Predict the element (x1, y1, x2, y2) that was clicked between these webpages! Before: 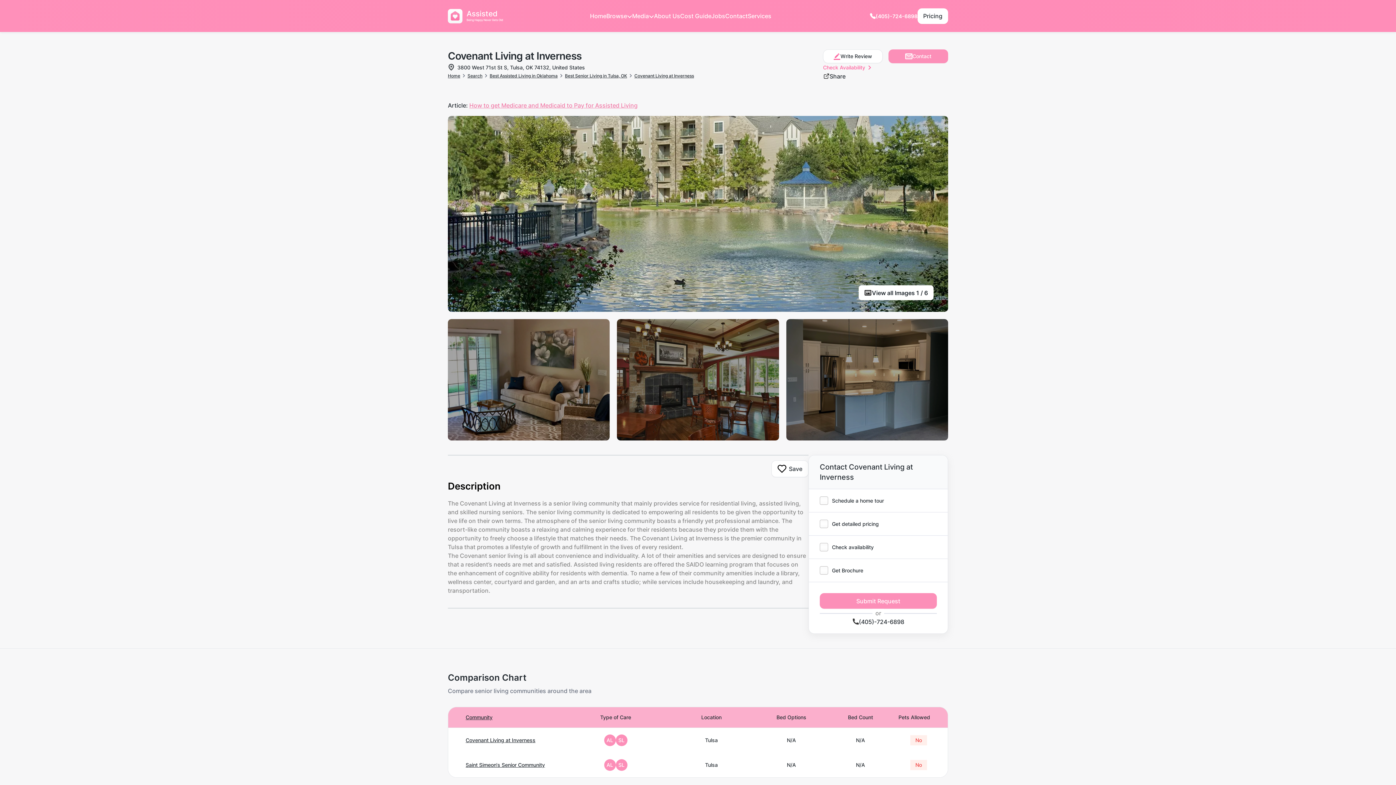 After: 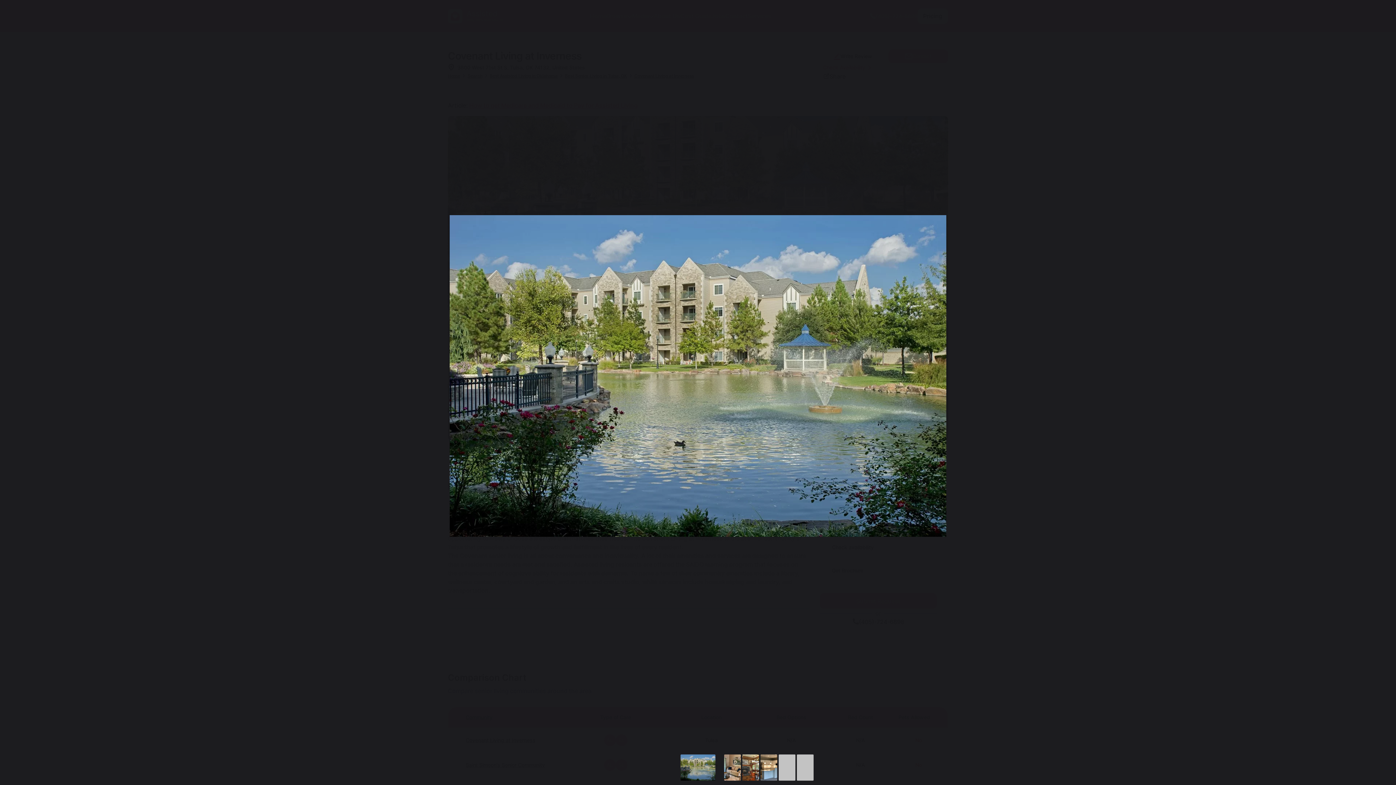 Action: bbox: (448, 116, 948, 312) label: View all Images 1 / 6